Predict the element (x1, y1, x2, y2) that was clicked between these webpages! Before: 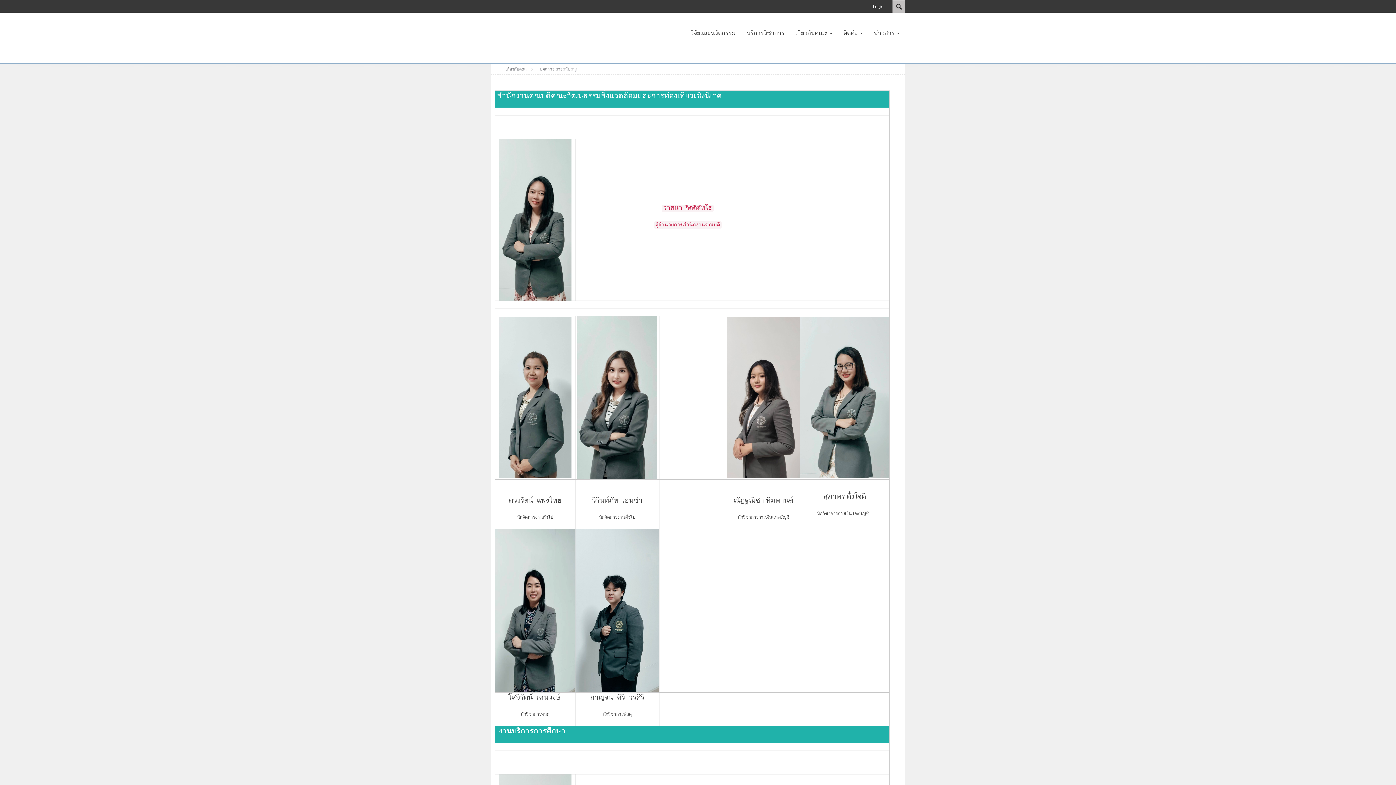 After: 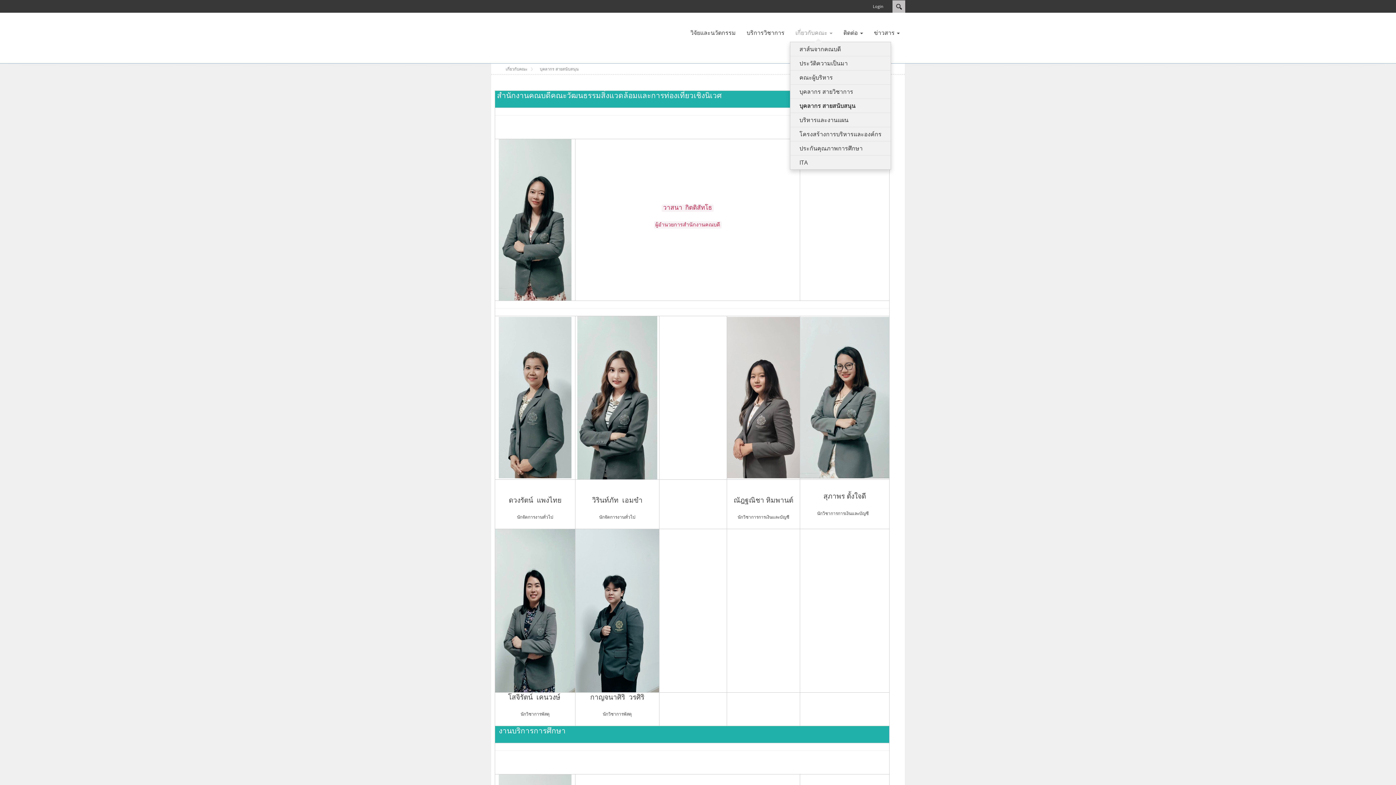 Action: label: เกี่ยวกับคณะ  bbox: (790, 23, 838, 41)